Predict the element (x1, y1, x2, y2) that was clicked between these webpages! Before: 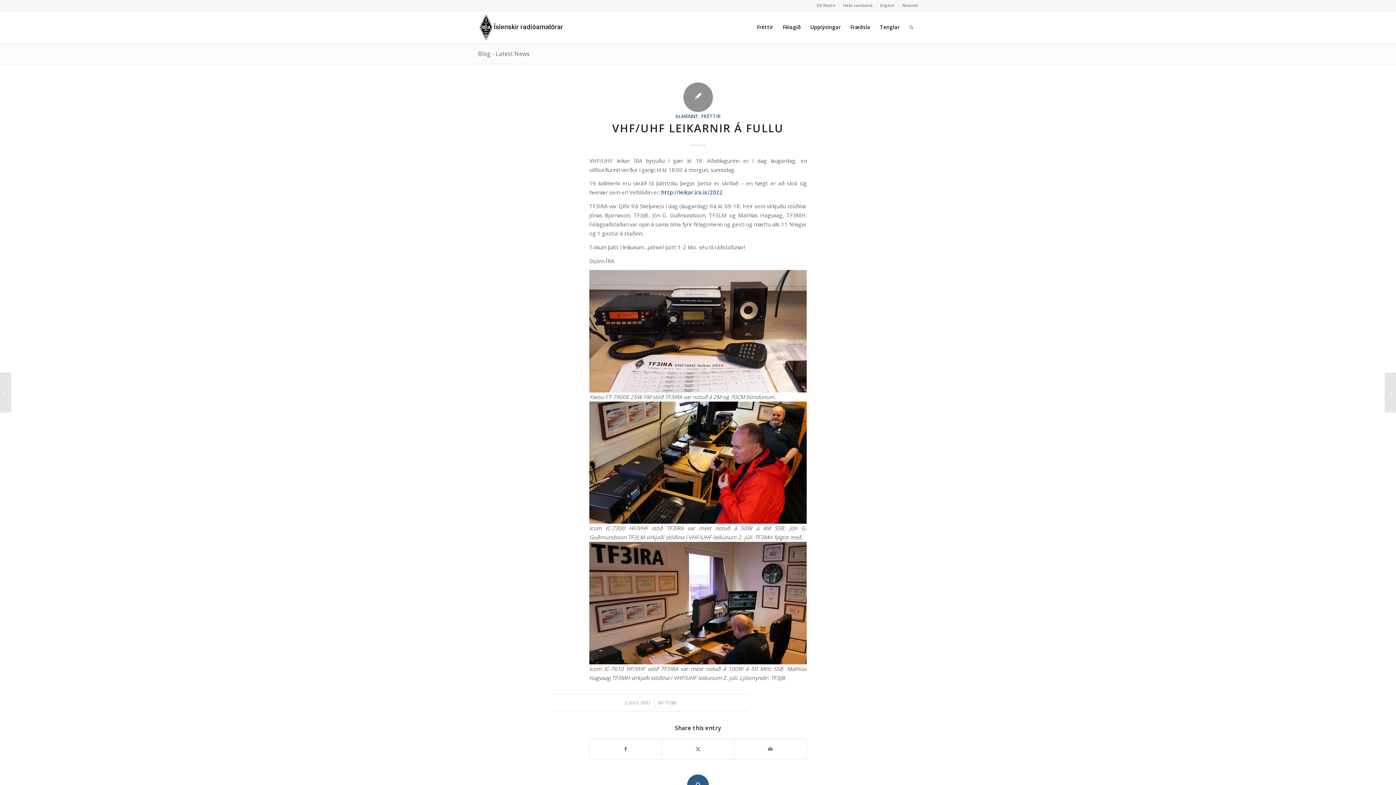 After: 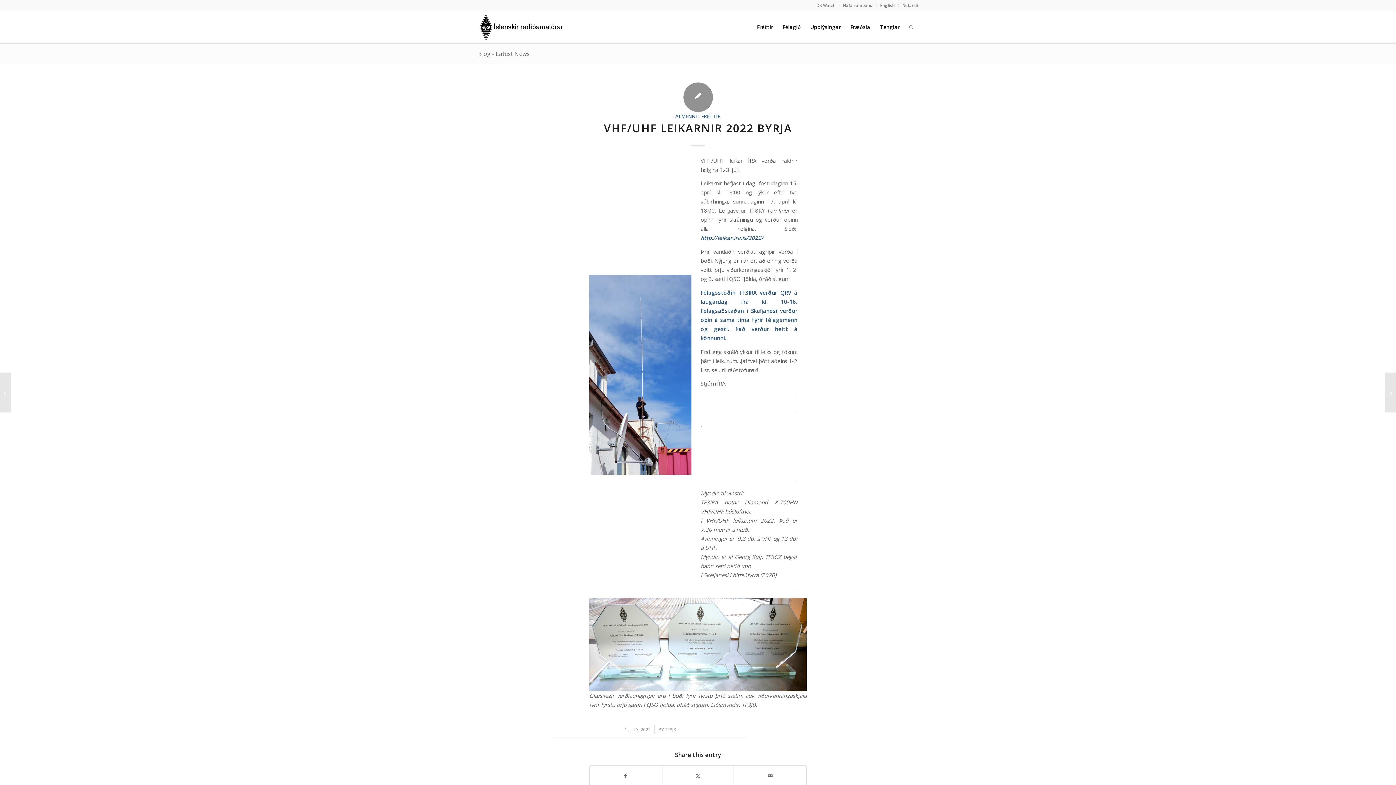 Action: bbox: (0, 372, 11, 412) label: VHF/UHF LEIKARNIR 2022 BYRJA